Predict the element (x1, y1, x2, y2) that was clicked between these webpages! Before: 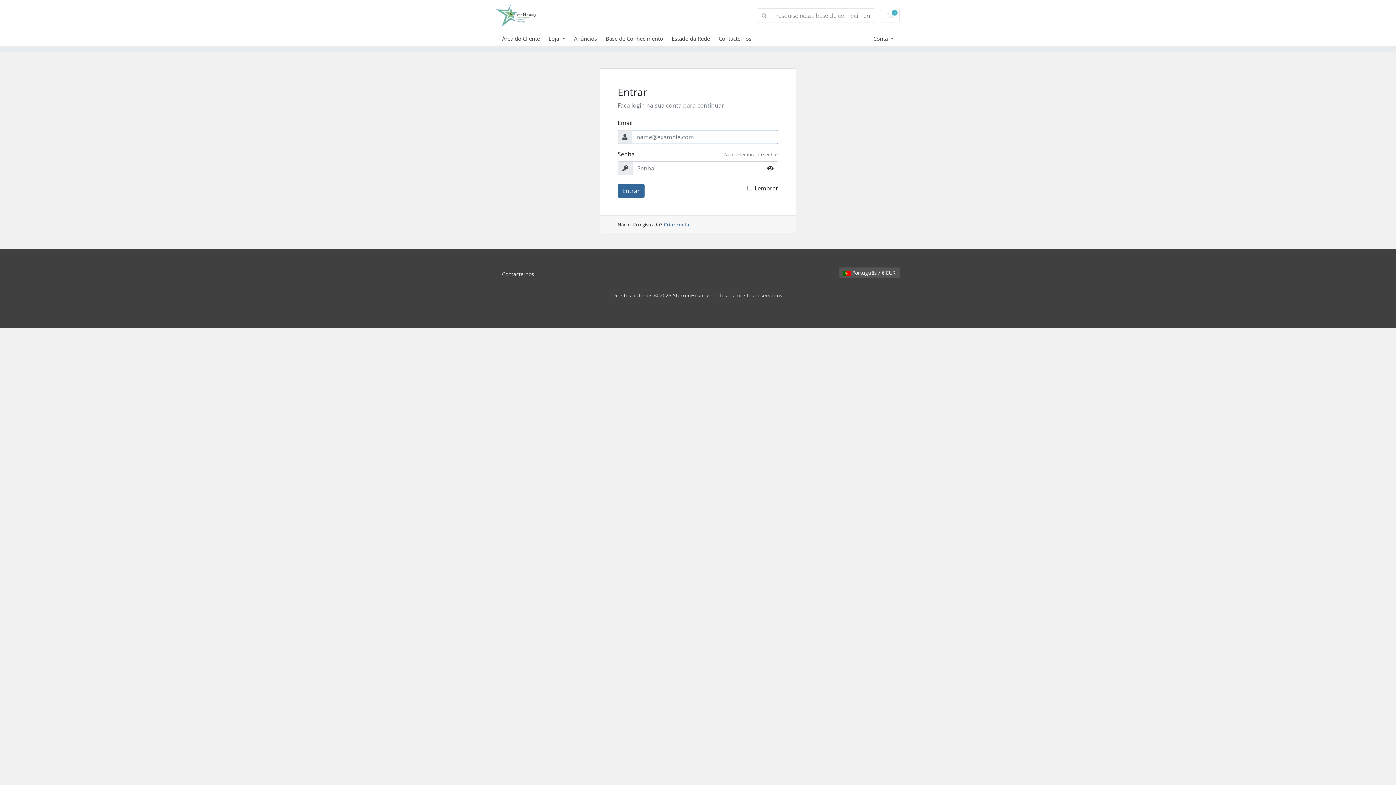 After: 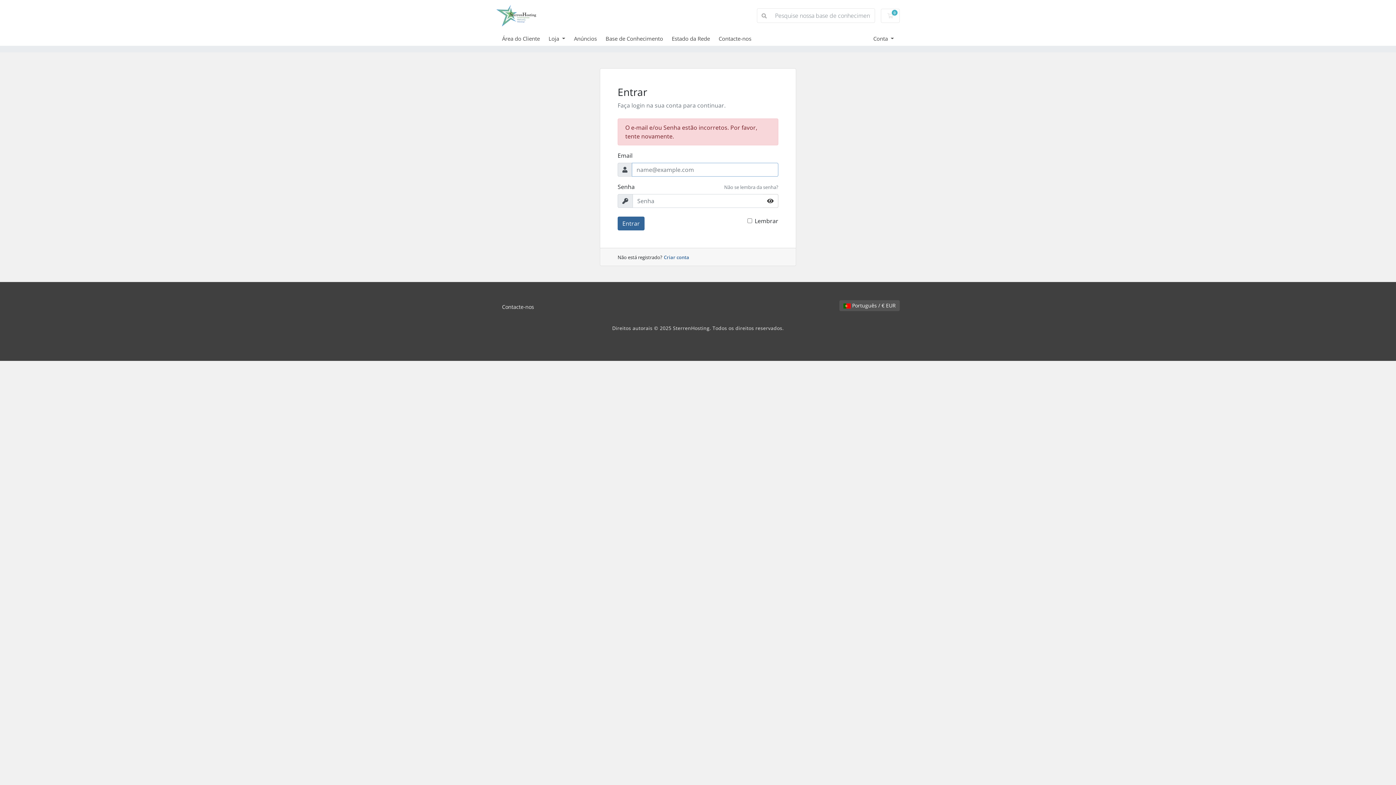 Action: bbox: (617, 184, 644, 197) label: Entrar